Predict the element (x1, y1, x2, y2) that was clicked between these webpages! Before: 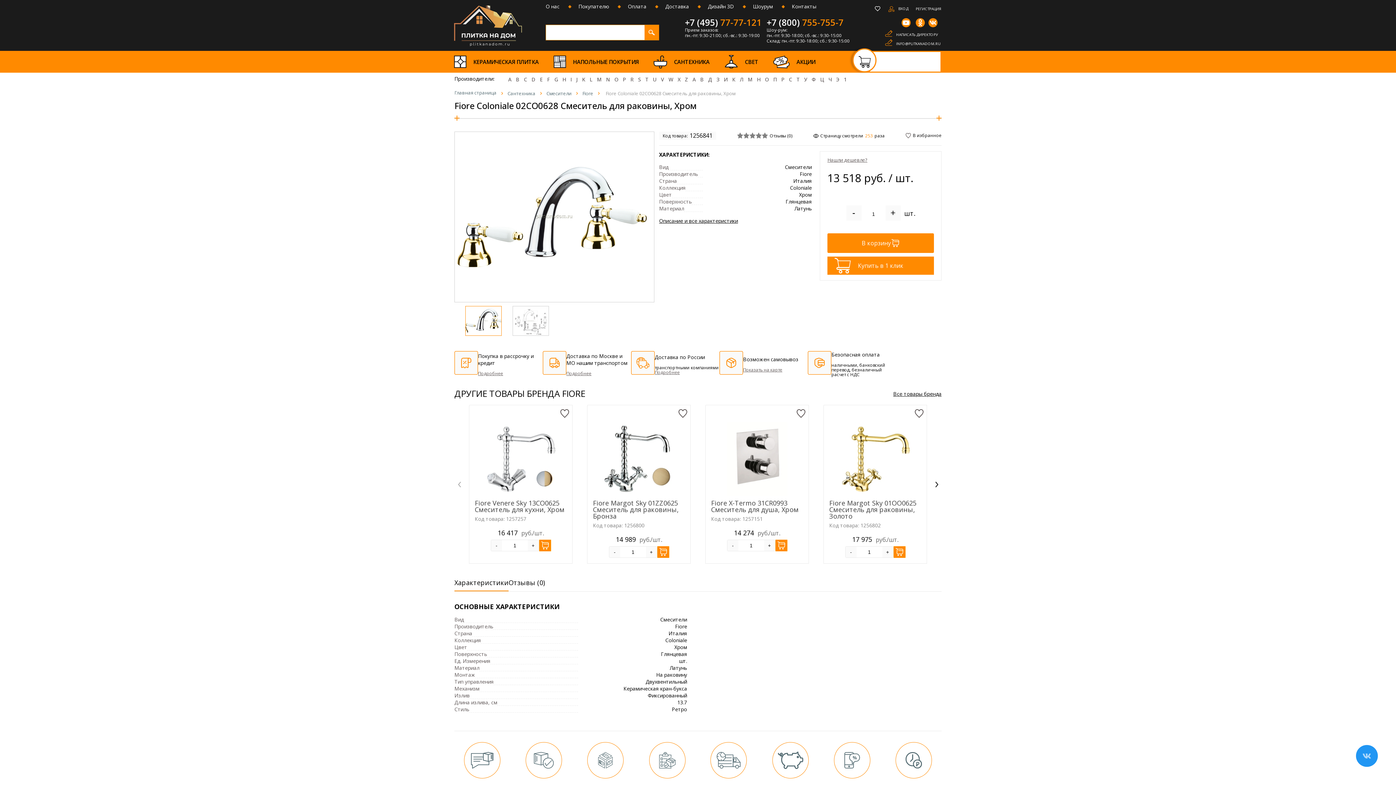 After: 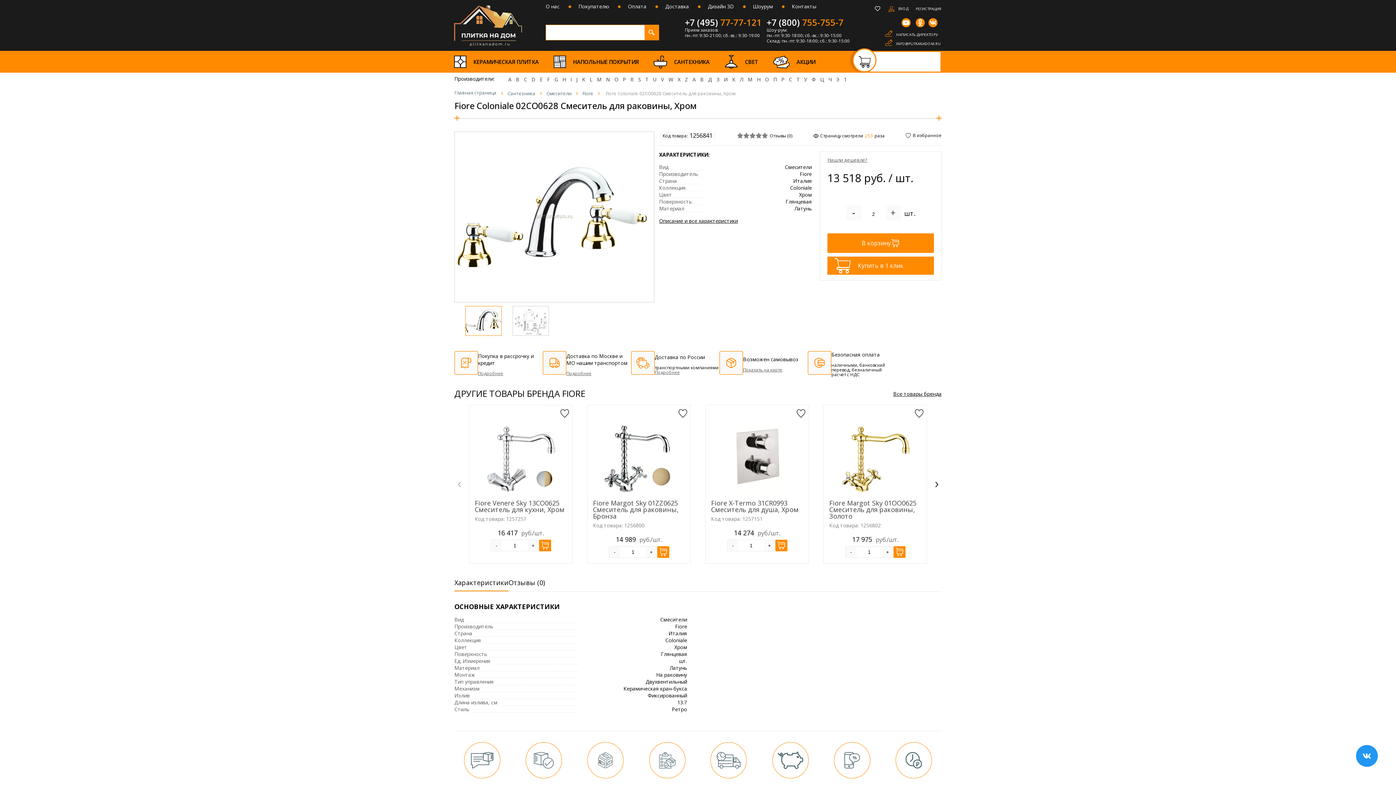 Action: label: + bbox: (885, 205, 900, 220)